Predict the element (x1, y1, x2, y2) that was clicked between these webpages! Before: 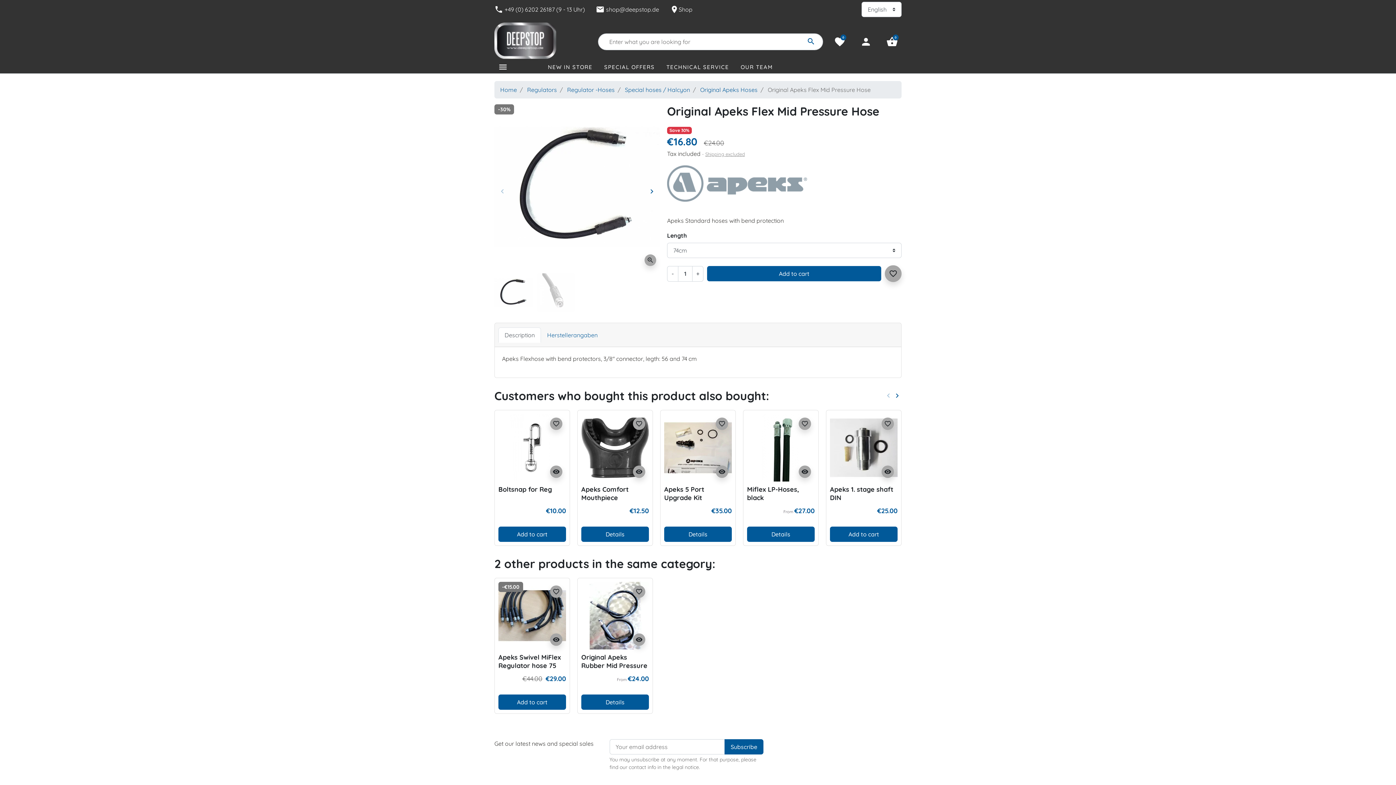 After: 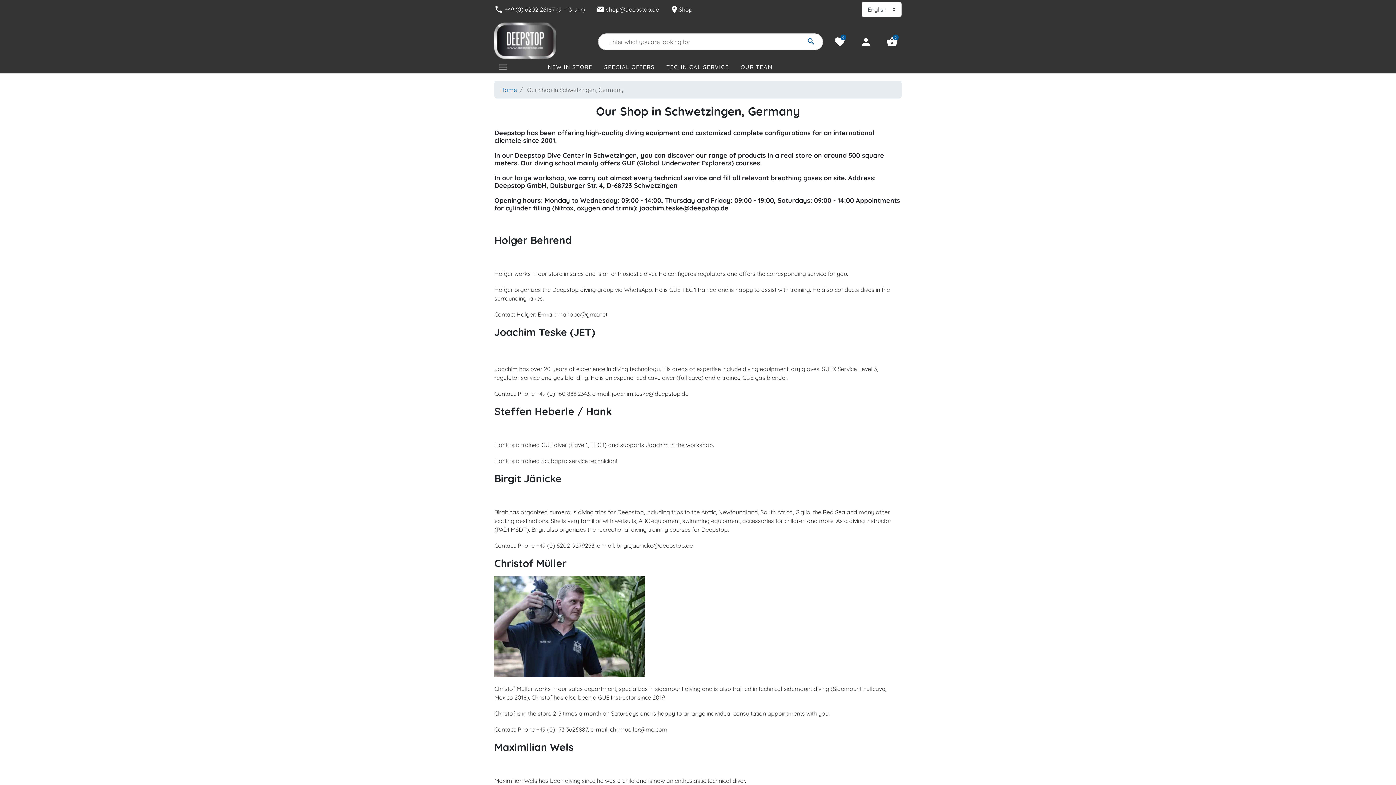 Action: label: OUR TEAM bbox: (740, 63, 772, 70)